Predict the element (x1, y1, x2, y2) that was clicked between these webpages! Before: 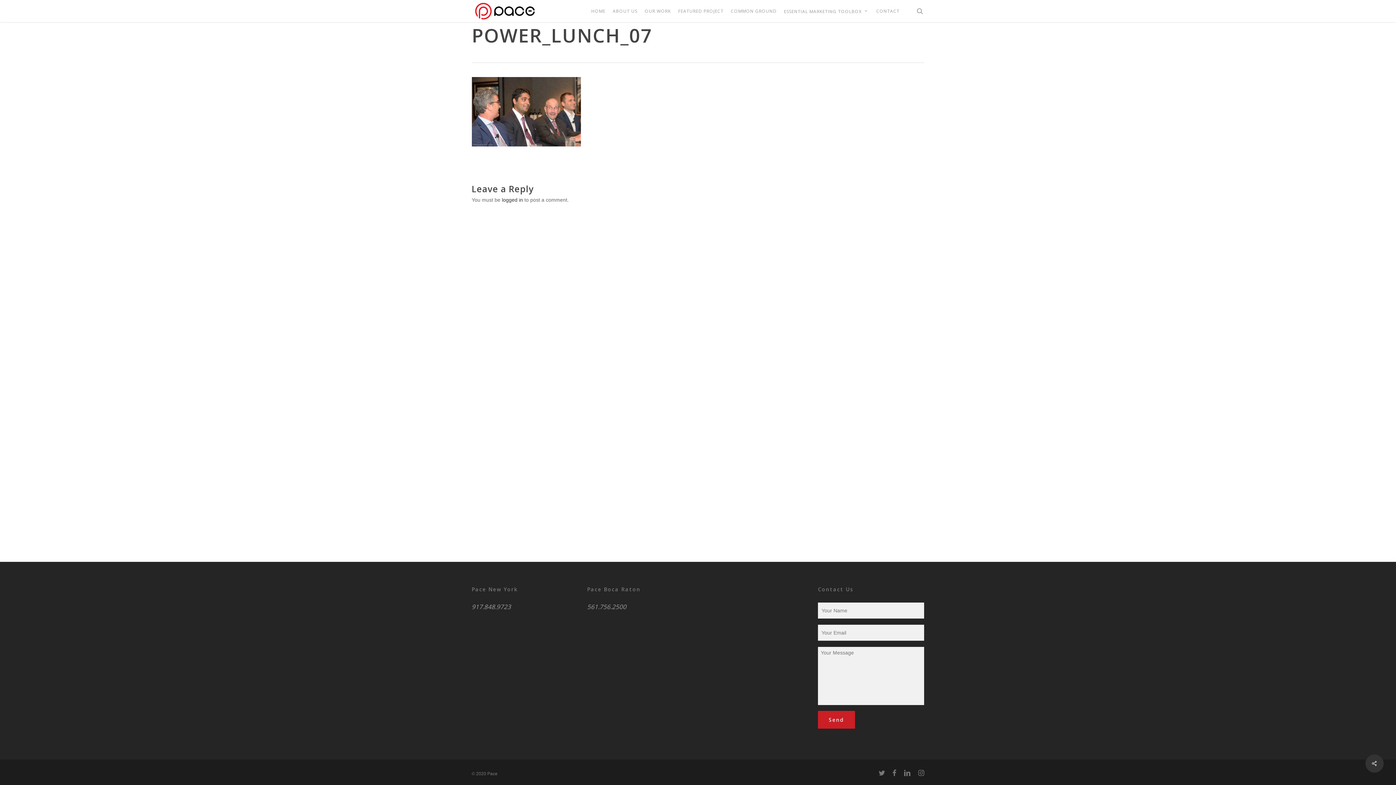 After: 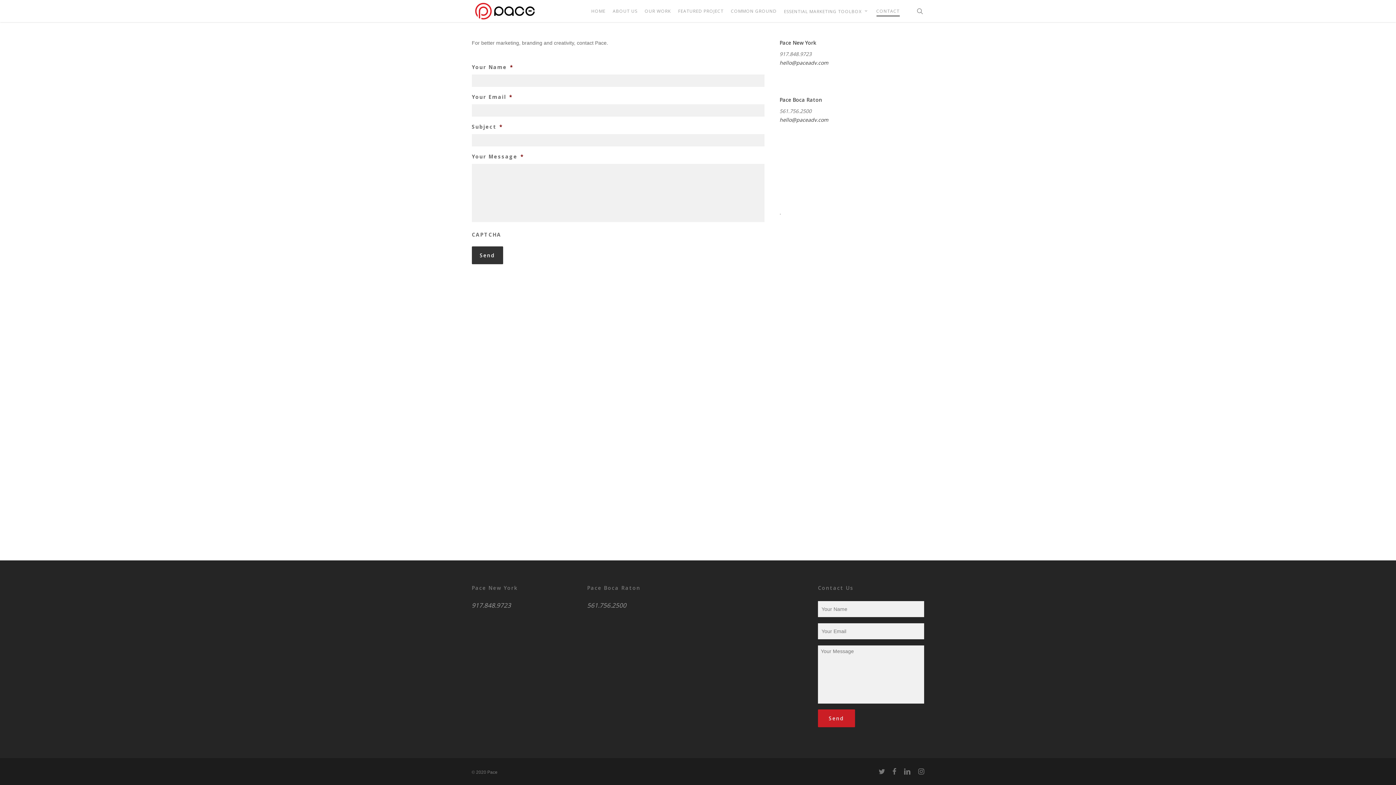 Action: bbox: (876, 9, 899, 13) label: CONTACT